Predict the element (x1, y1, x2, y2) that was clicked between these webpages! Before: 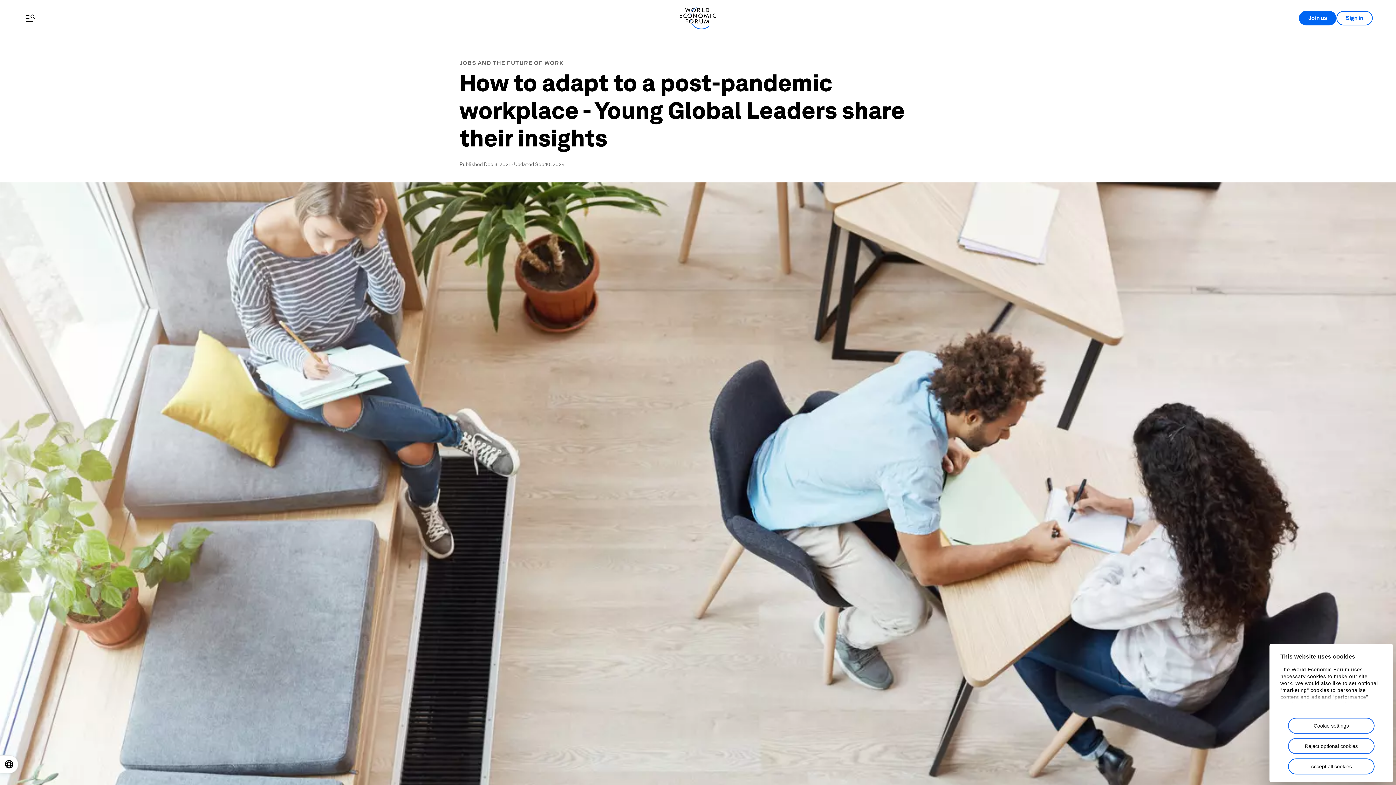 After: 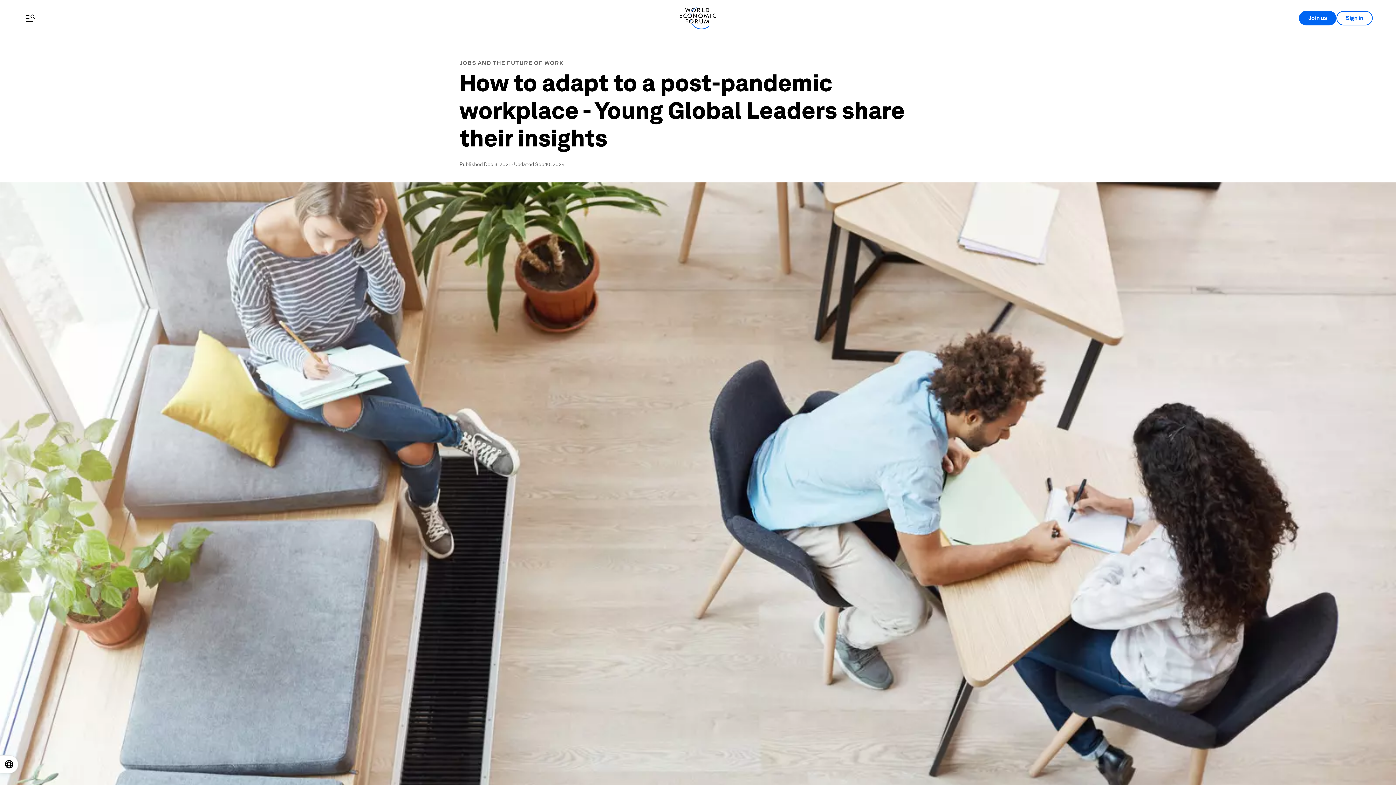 Action: bbox: (1288, 758, 1374, 774) label: Accept all cookies